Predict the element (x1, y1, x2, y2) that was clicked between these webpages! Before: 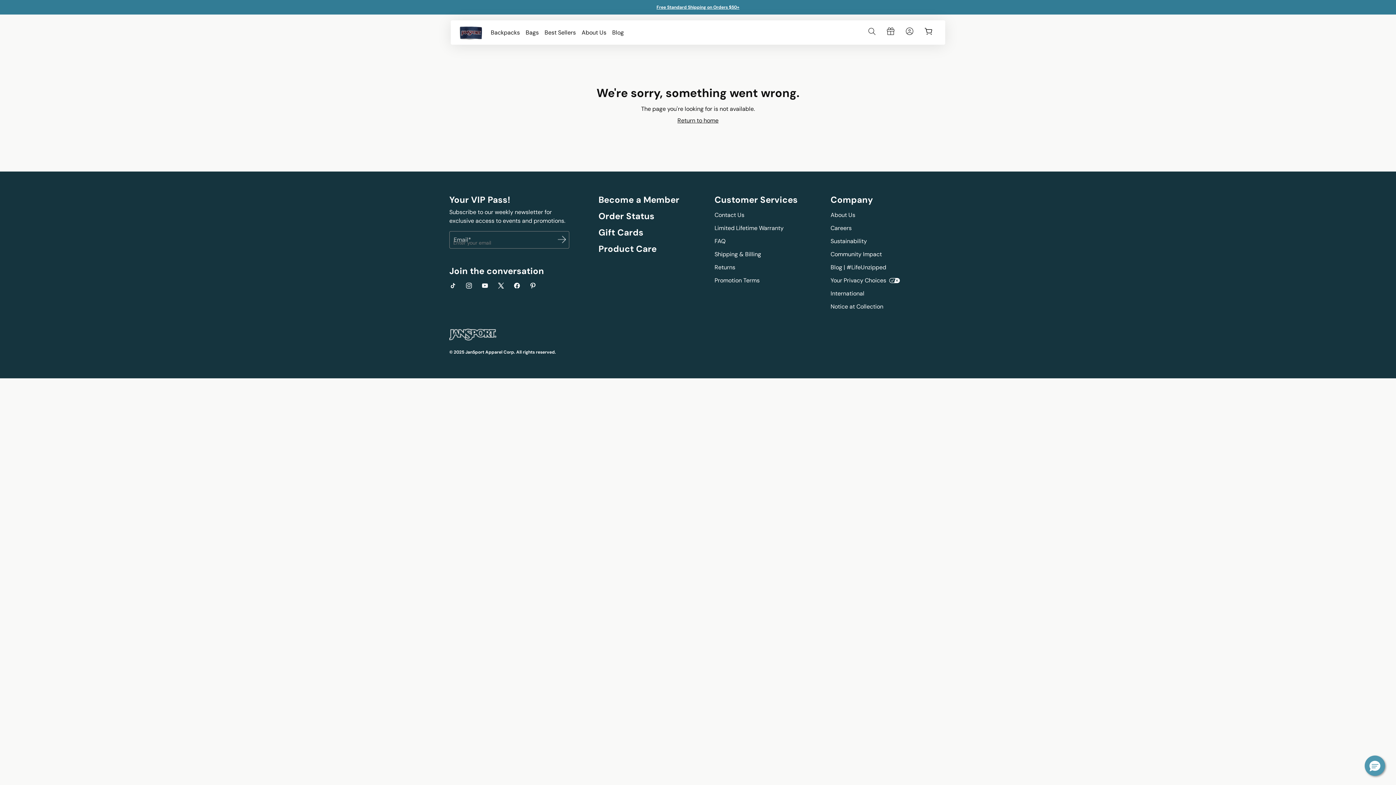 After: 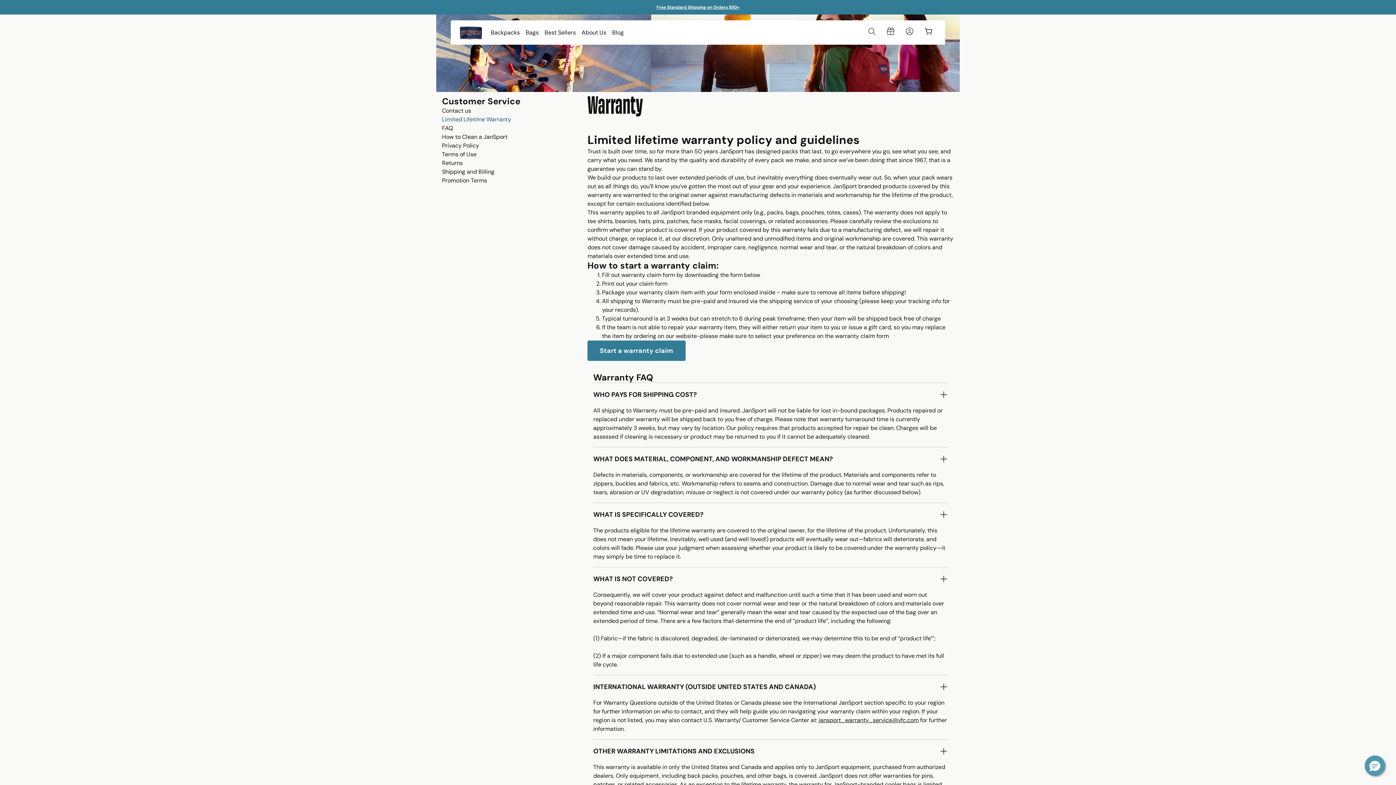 Action: label: Limited Lifetime Warranty bbox: (714, 224, 783, 232)